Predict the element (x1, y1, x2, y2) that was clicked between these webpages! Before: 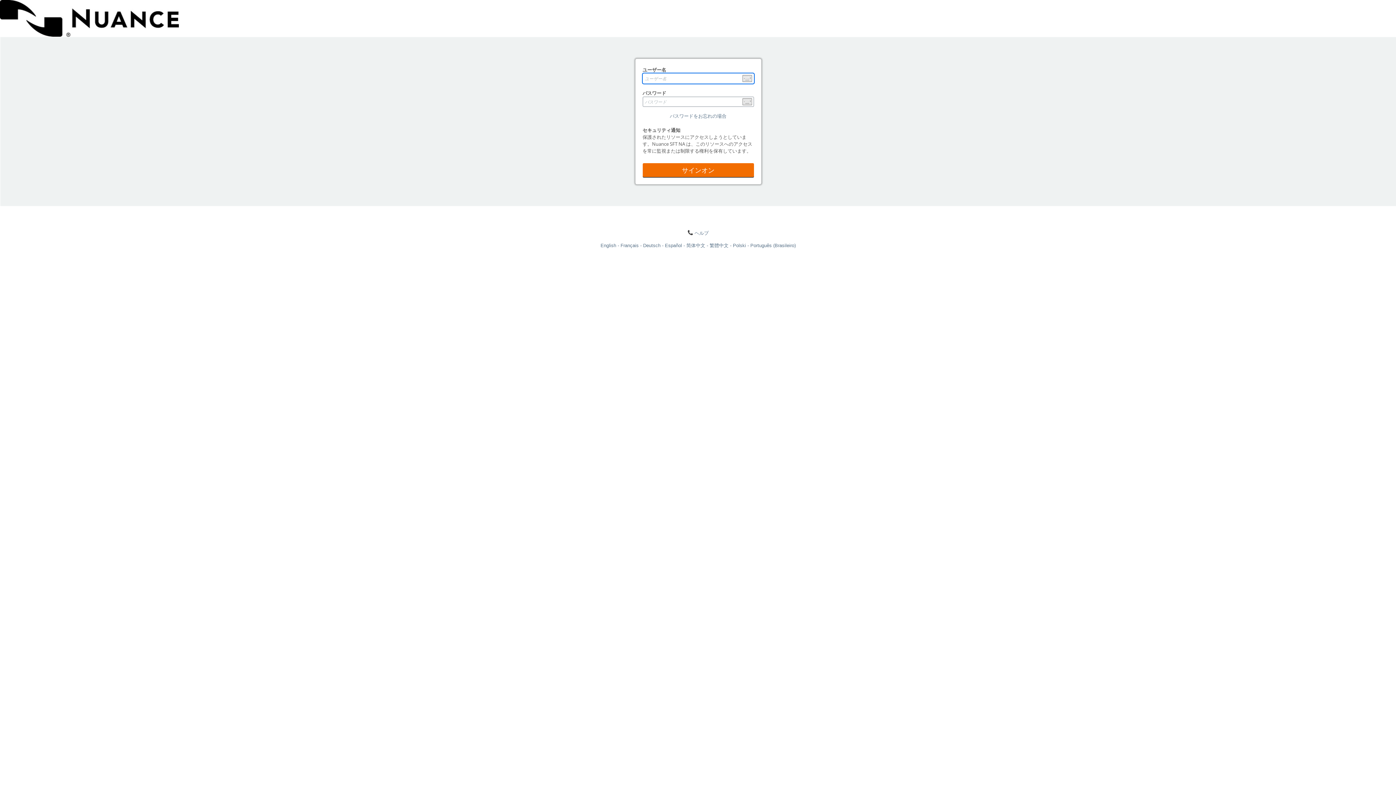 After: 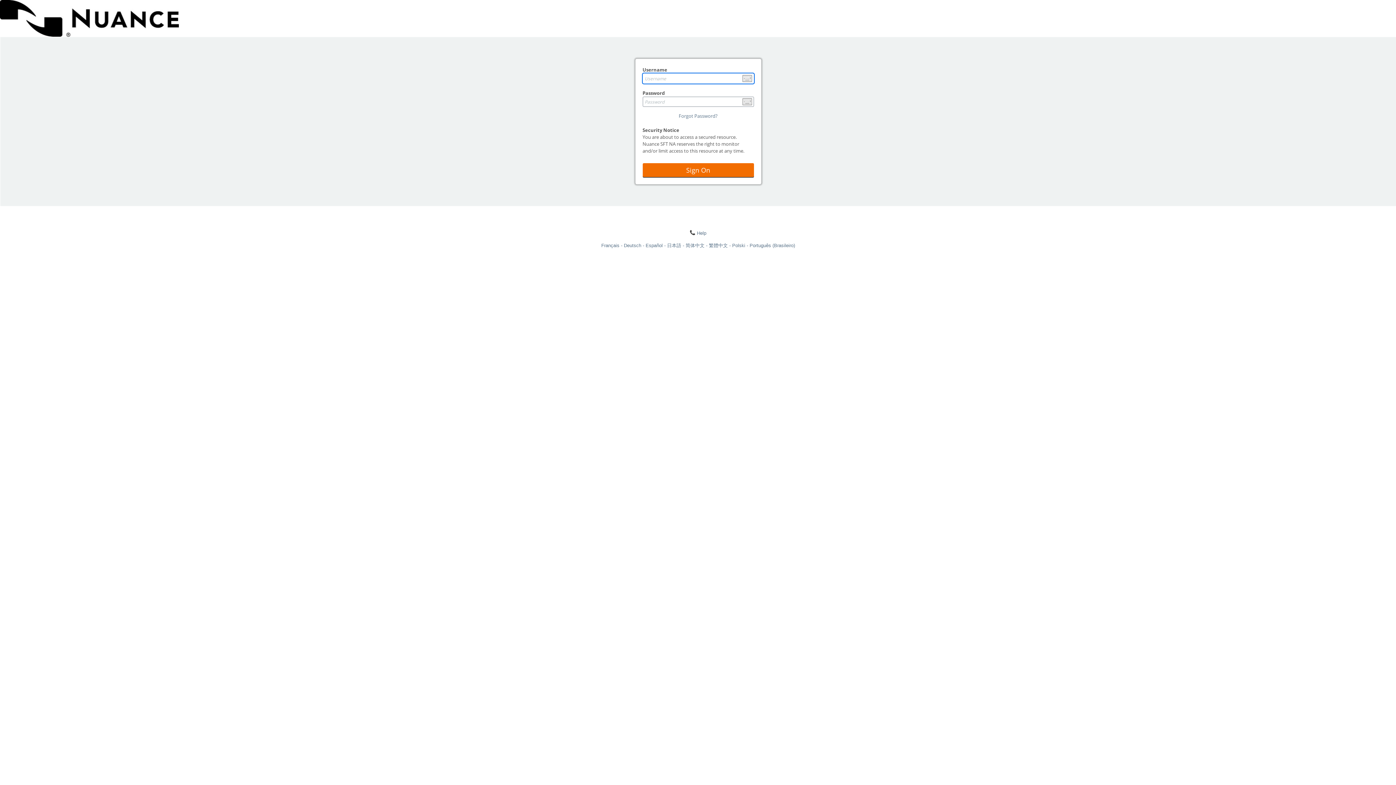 Action: label: English bbox: (600, 242, 620, 248)